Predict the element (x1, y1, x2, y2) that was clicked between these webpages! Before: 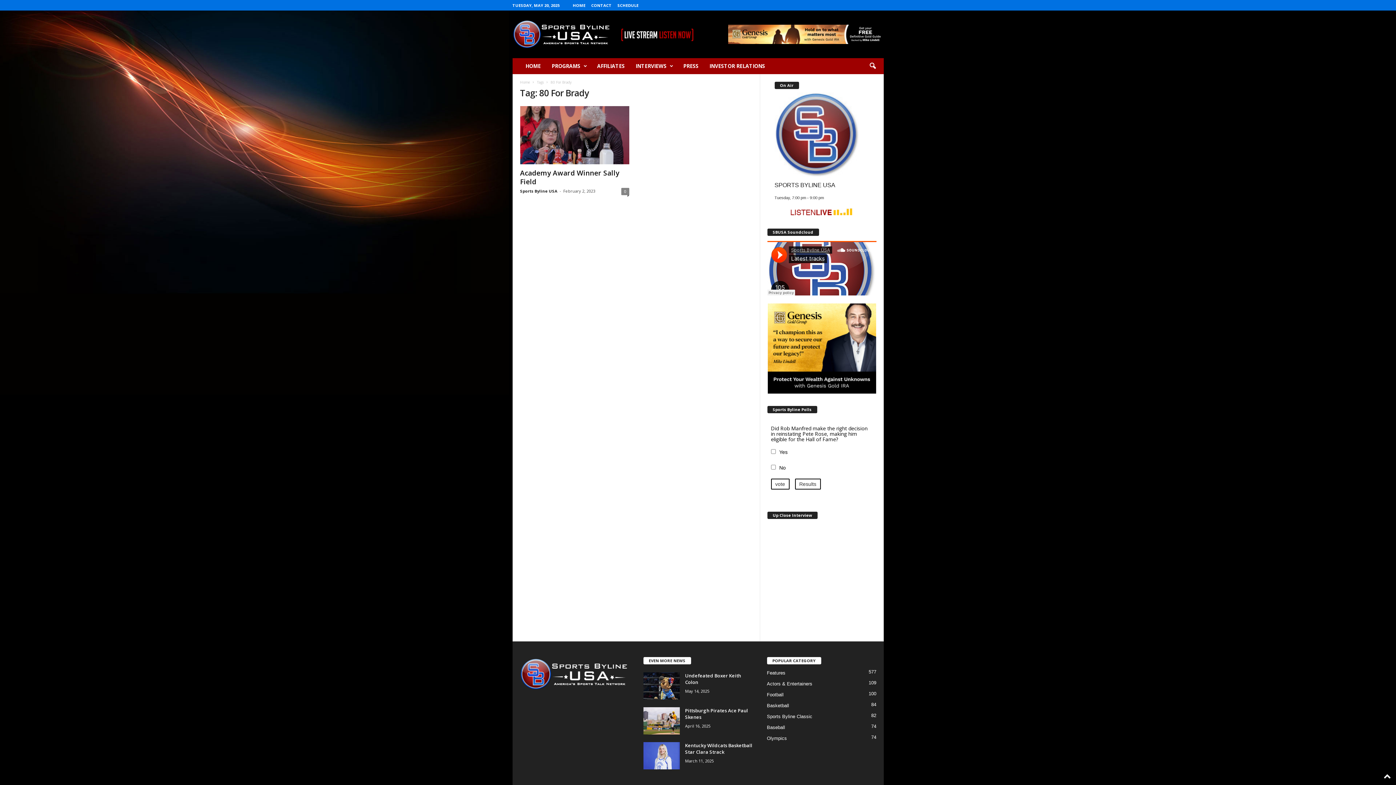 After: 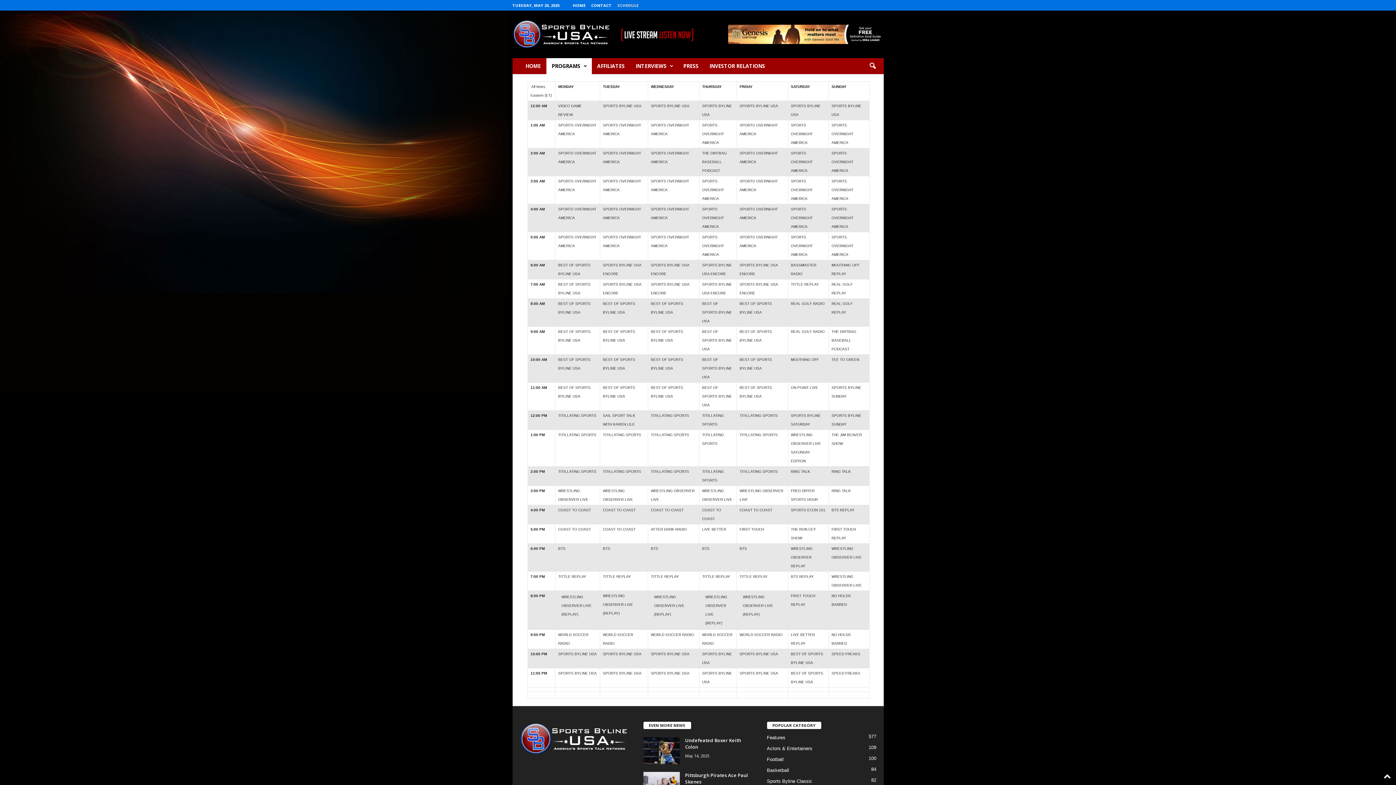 Action: label: SCHEDULE bbox: (617, 2, 638, 8)